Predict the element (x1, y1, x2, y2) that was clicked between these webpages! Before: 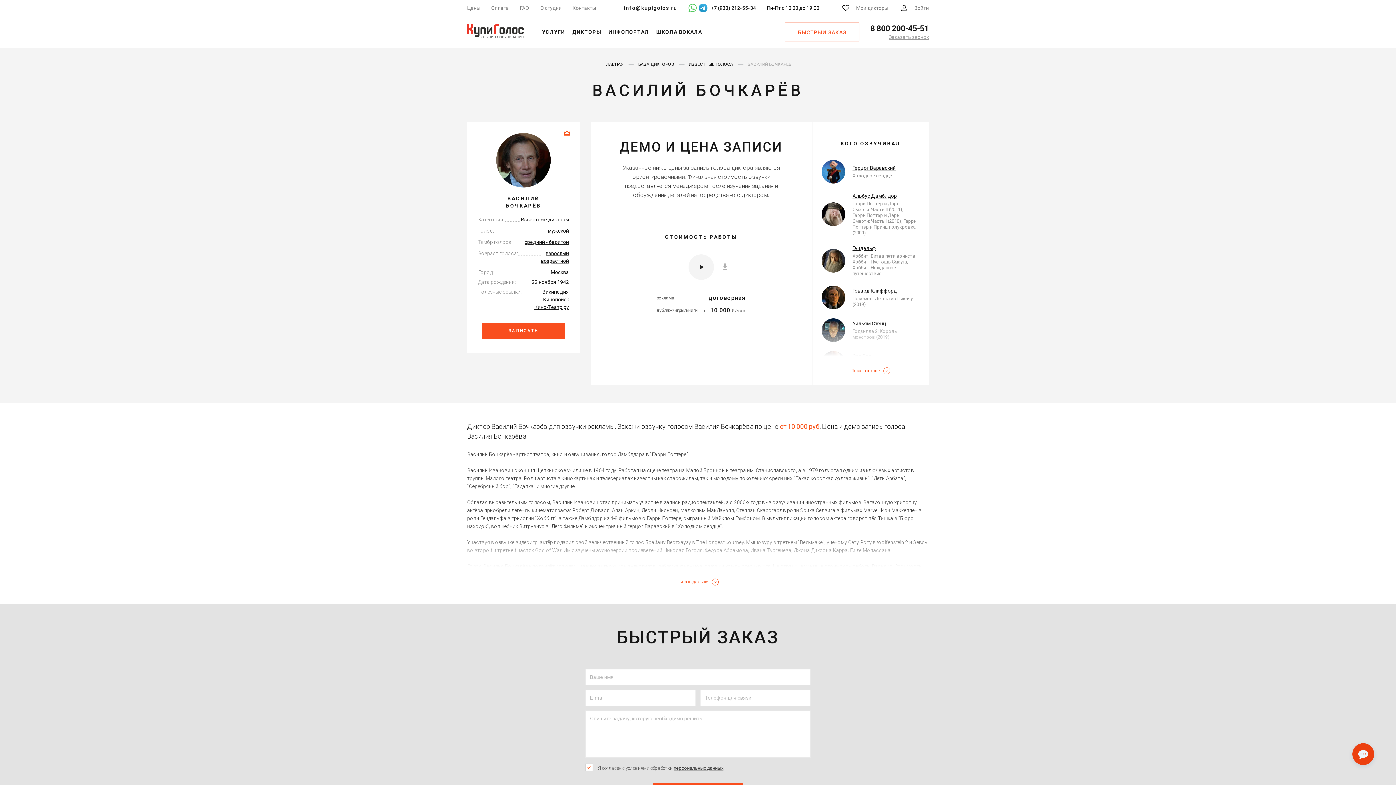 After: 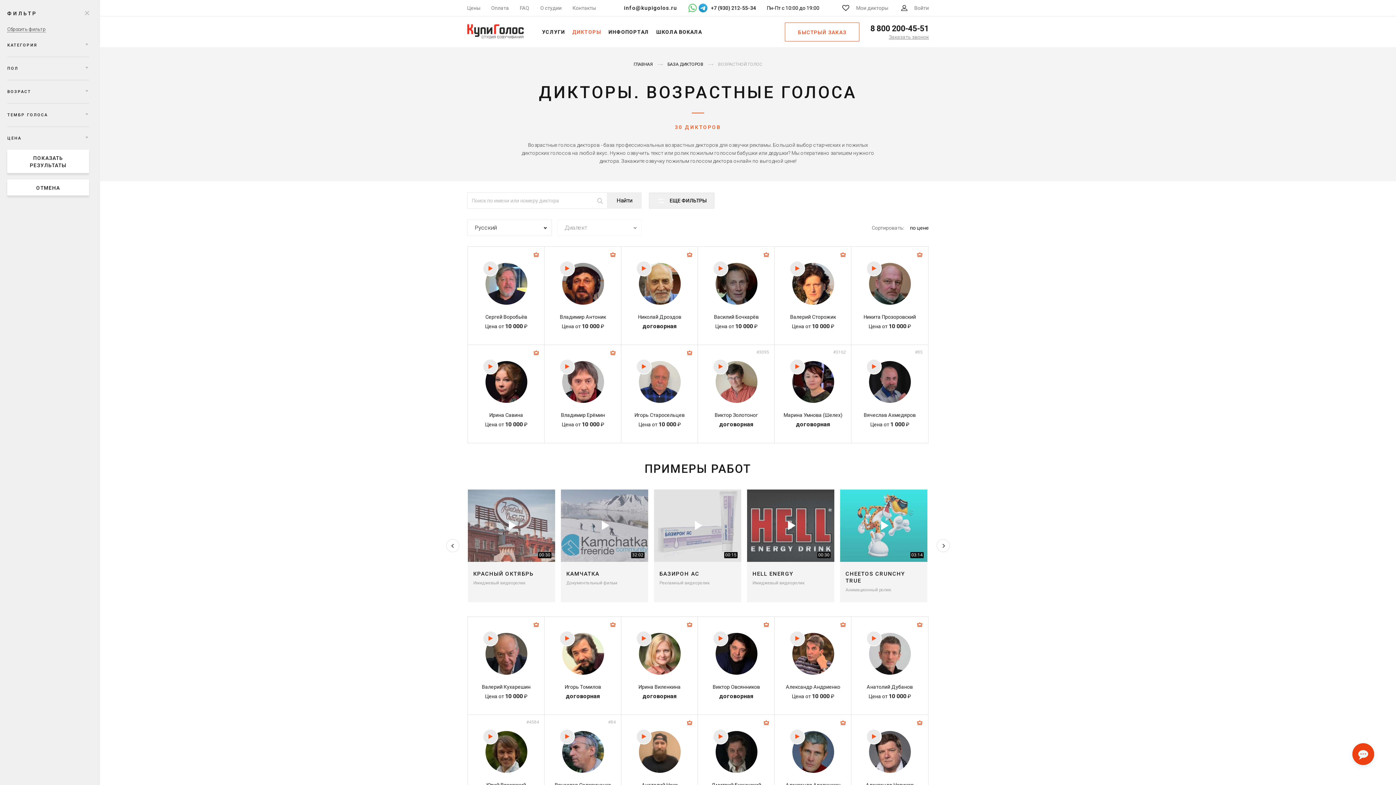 Action: label: возрастной bbox: (541, 258, 569, 264)